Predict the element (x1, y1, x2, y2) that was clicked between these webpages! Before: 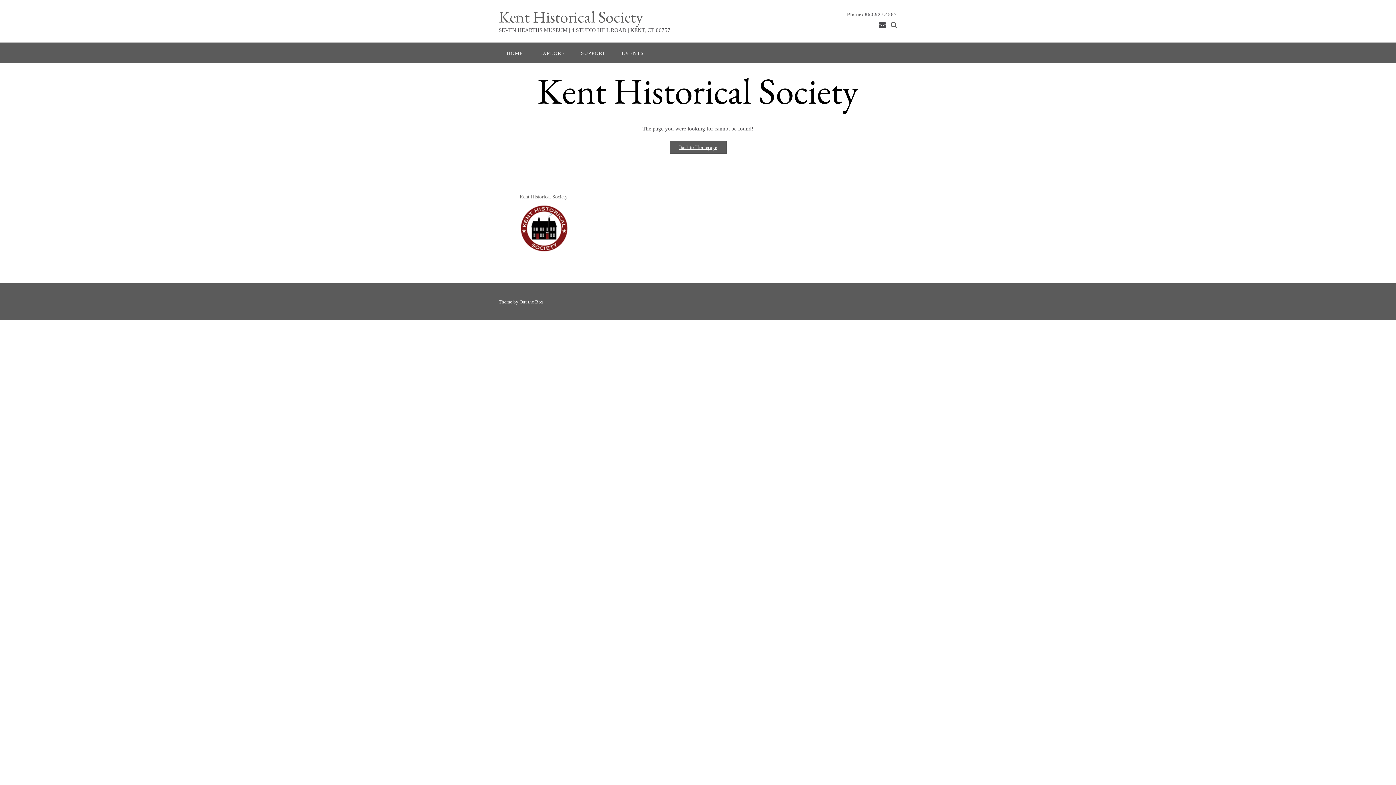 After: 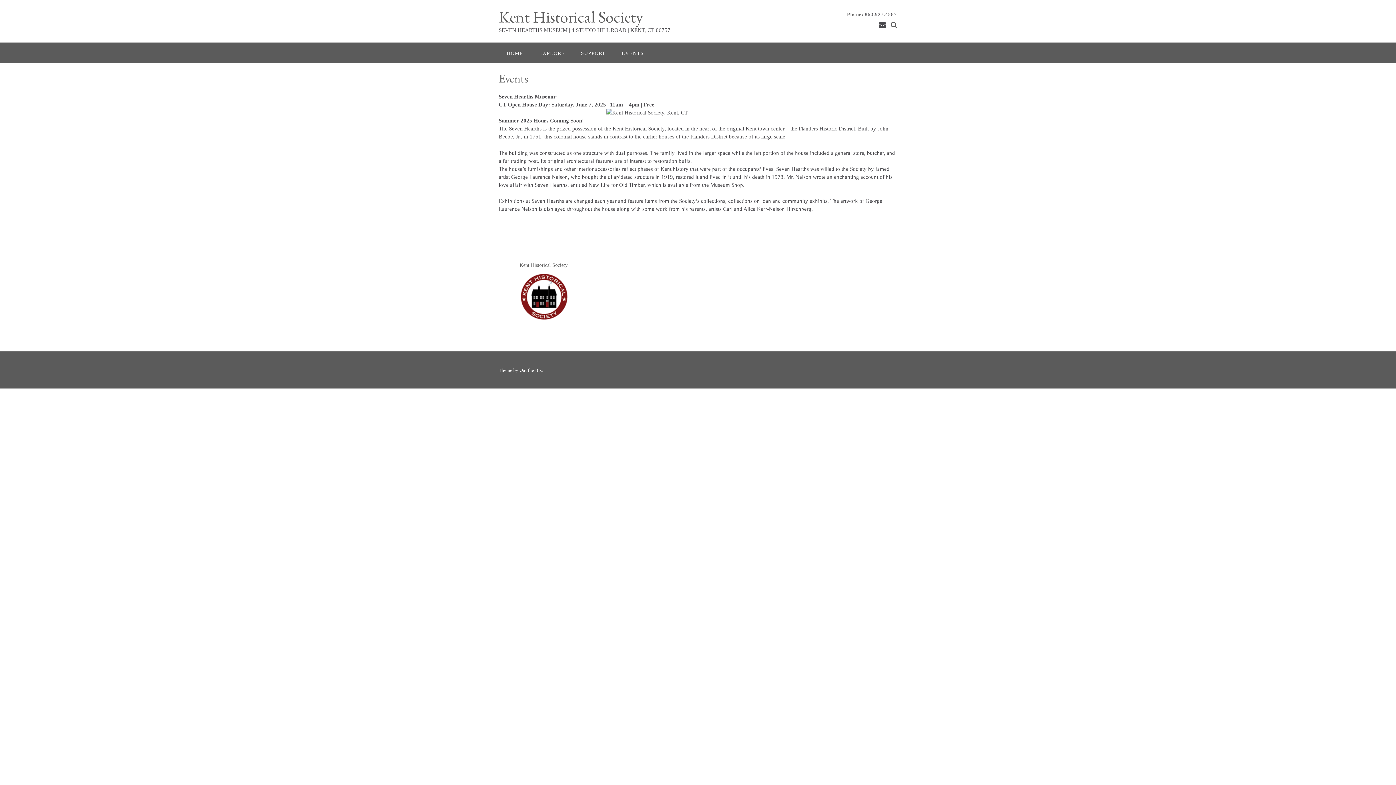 Action: label: EVENTS bbox: (613, 42, 652, 62)